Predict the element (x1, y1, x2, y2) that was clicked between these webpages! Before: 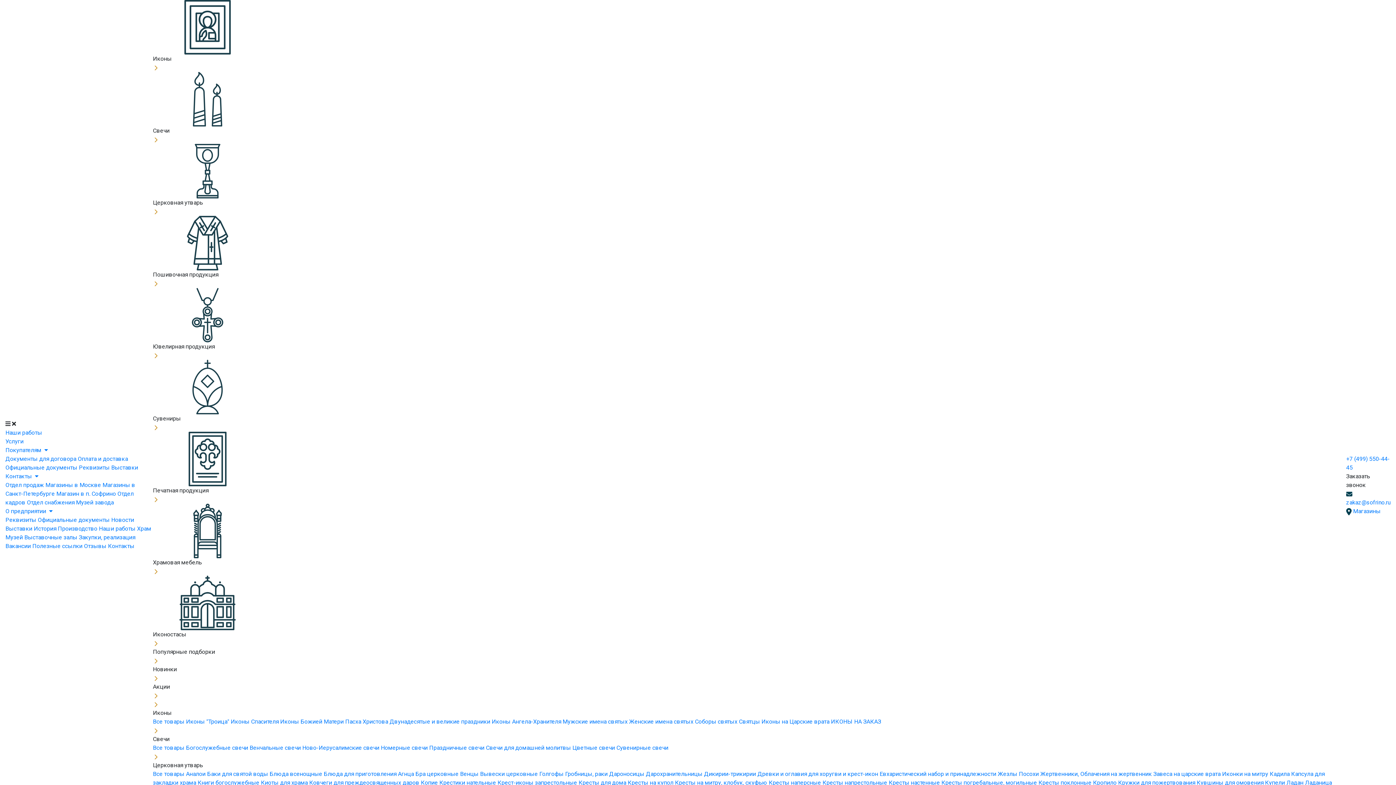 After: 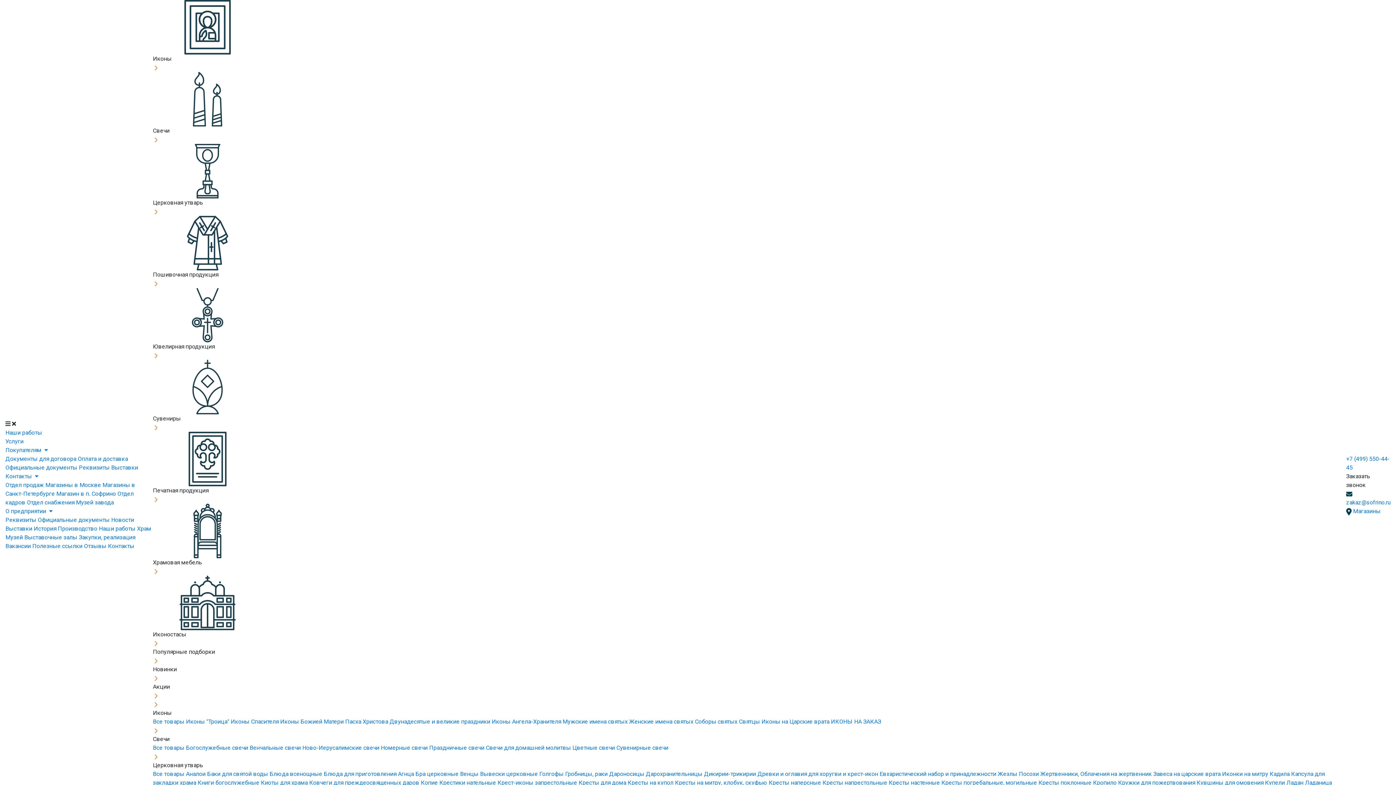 Action: bbox: (480, 770, 539, 777) label: Вывески церковные 